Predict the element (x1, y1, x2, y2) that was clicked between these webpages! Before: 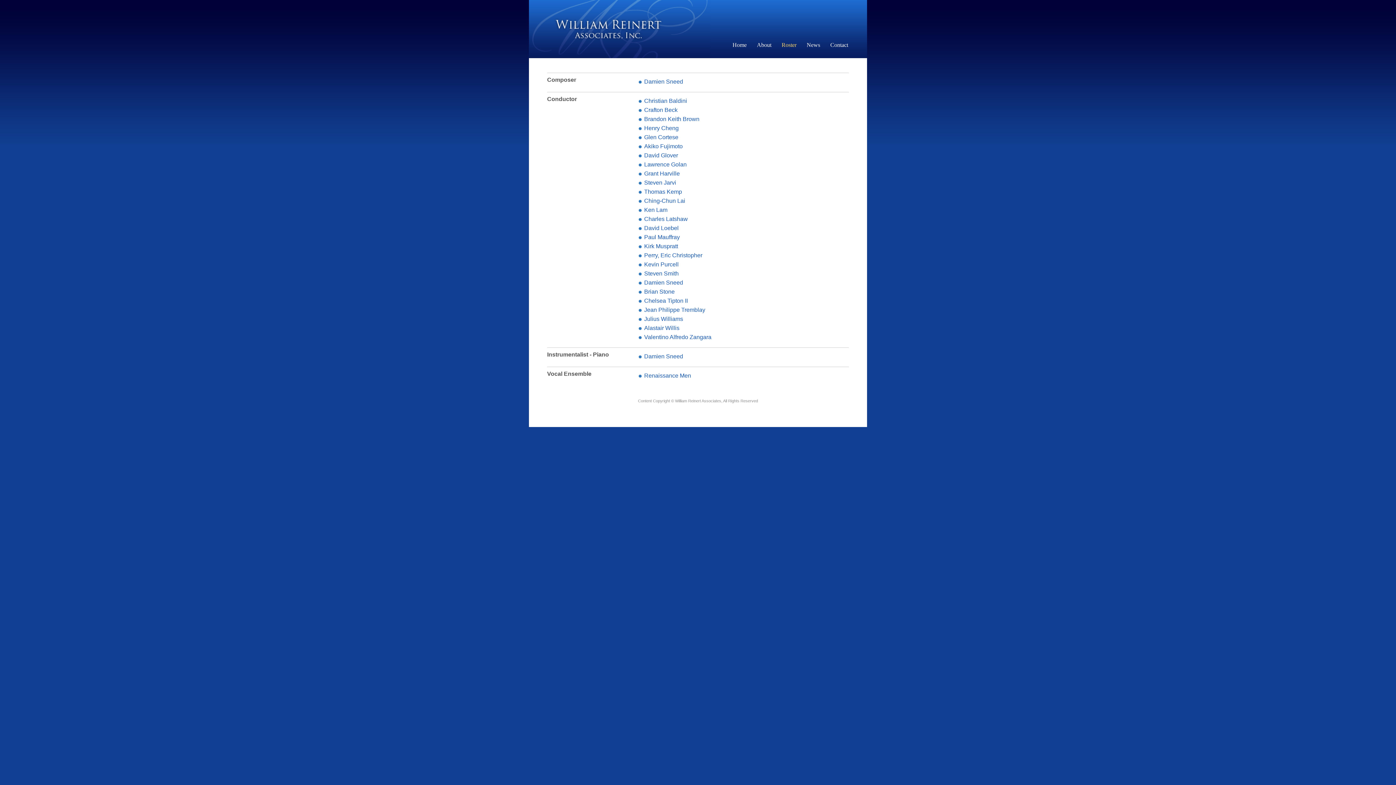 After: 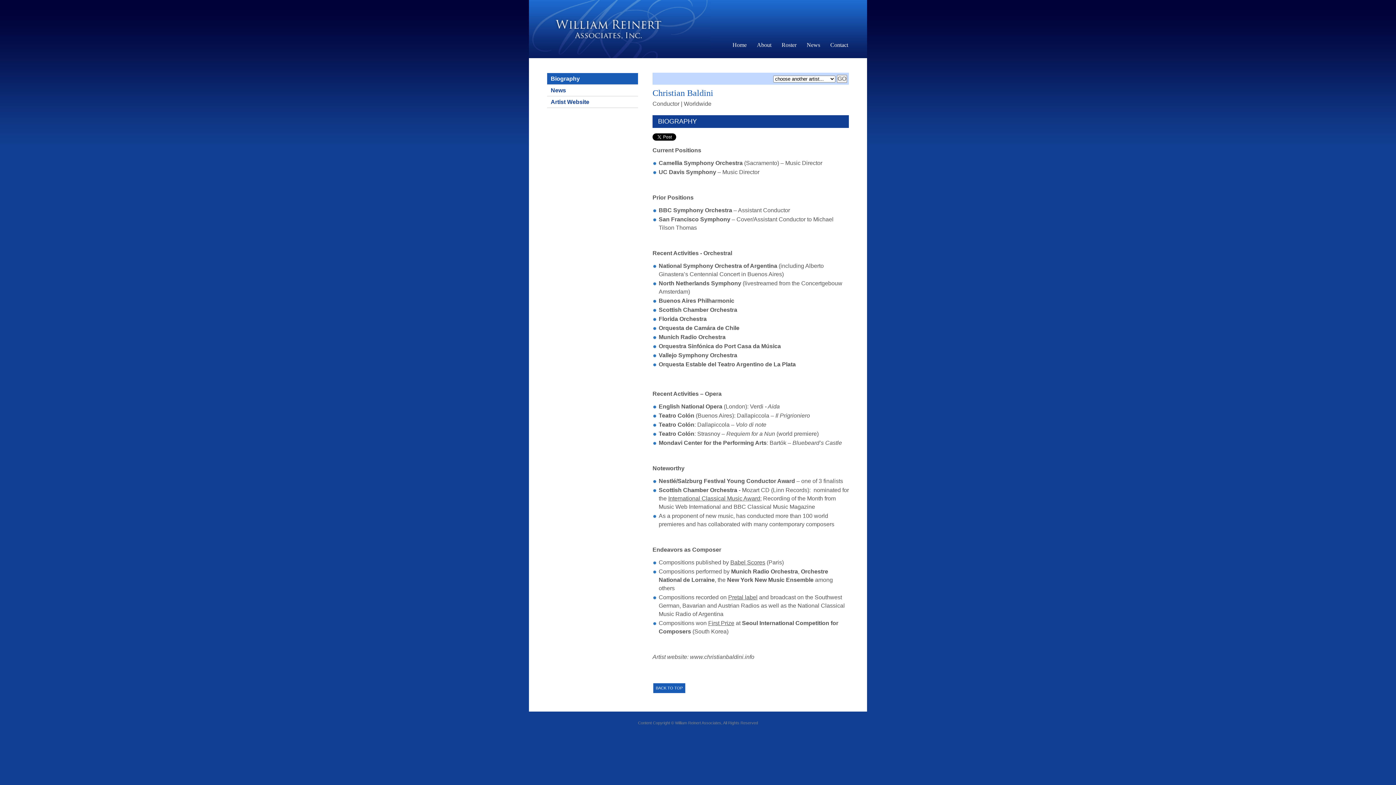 Action: bbox: (644, 97, 687, 104) label: Christian Baldini